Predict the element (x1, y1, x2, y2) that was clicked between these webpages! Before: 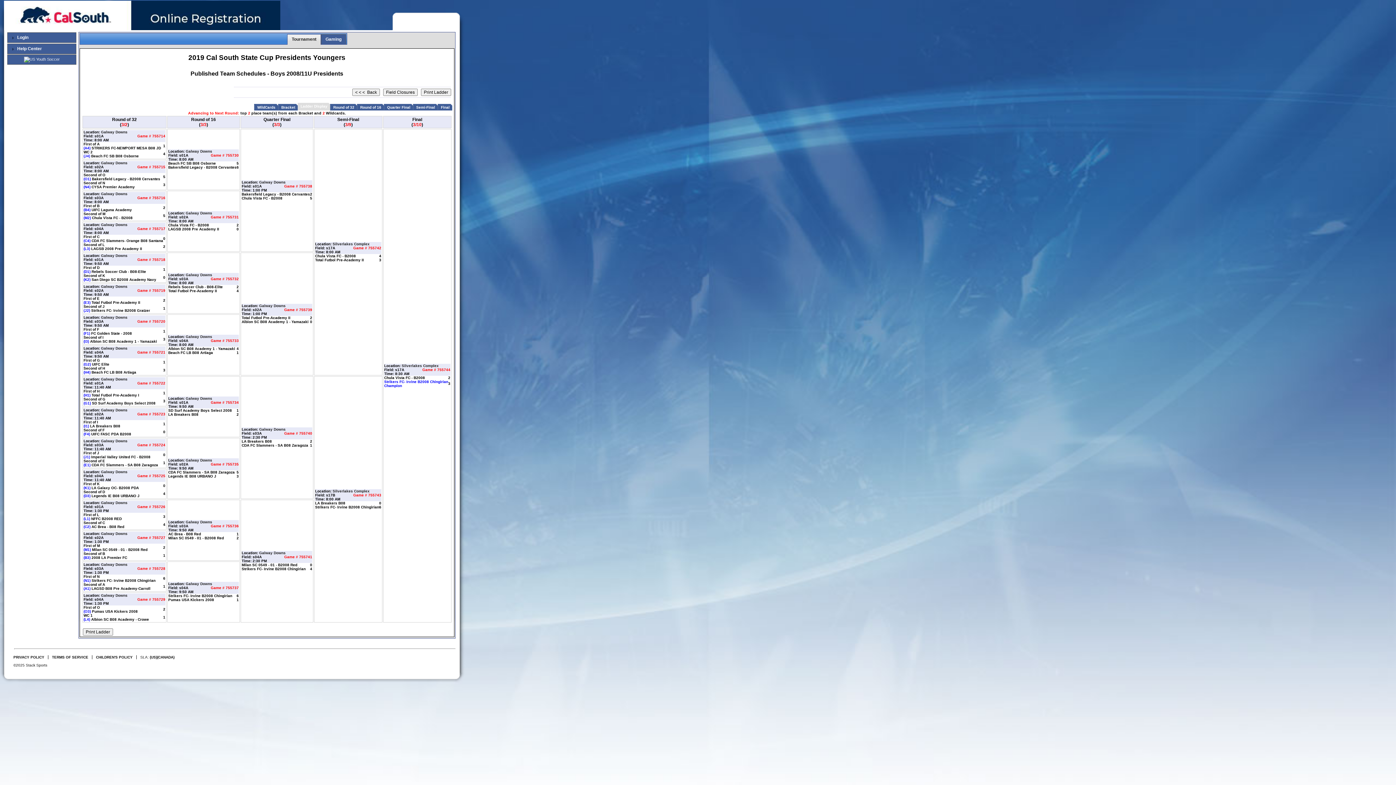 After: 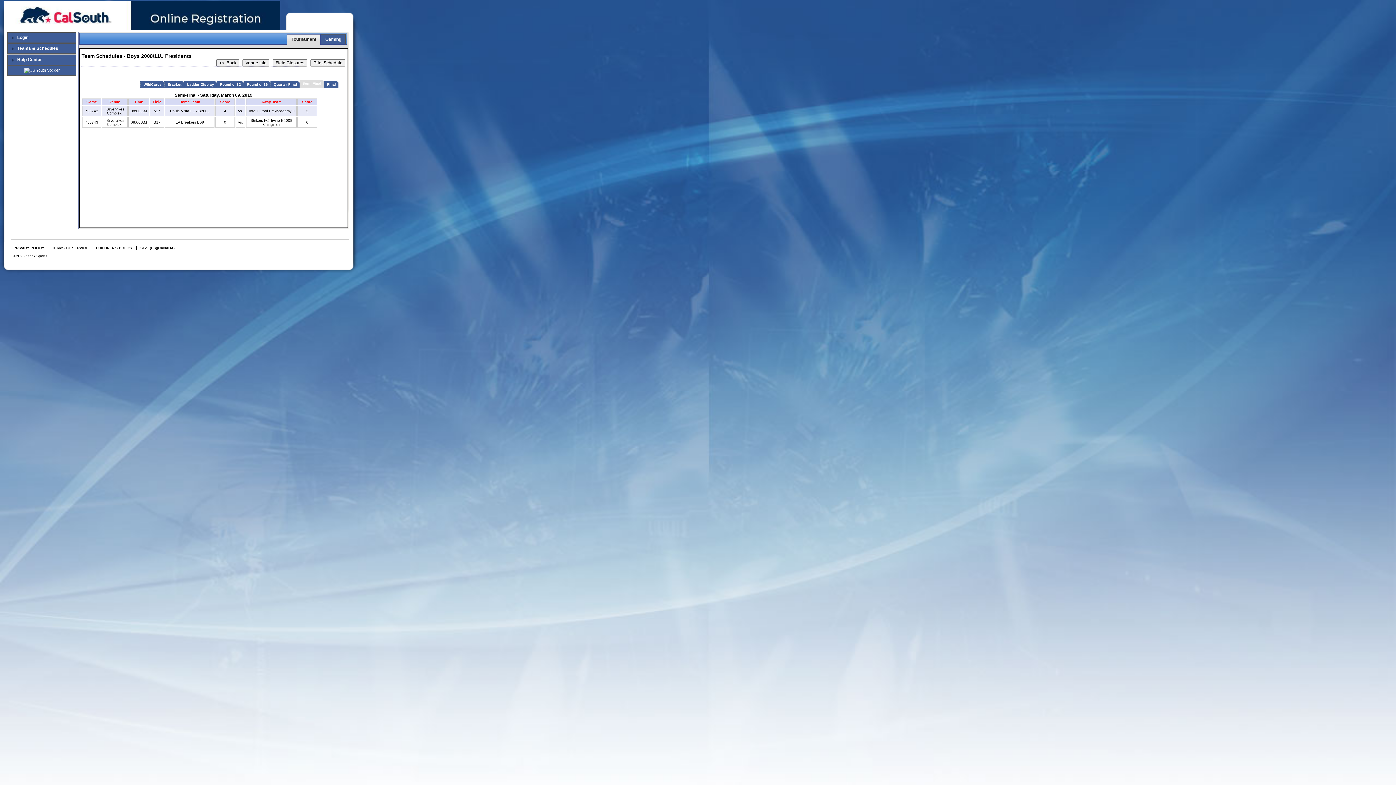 Action: label: Semi-Final bbox: (416, 105, 435, 109)